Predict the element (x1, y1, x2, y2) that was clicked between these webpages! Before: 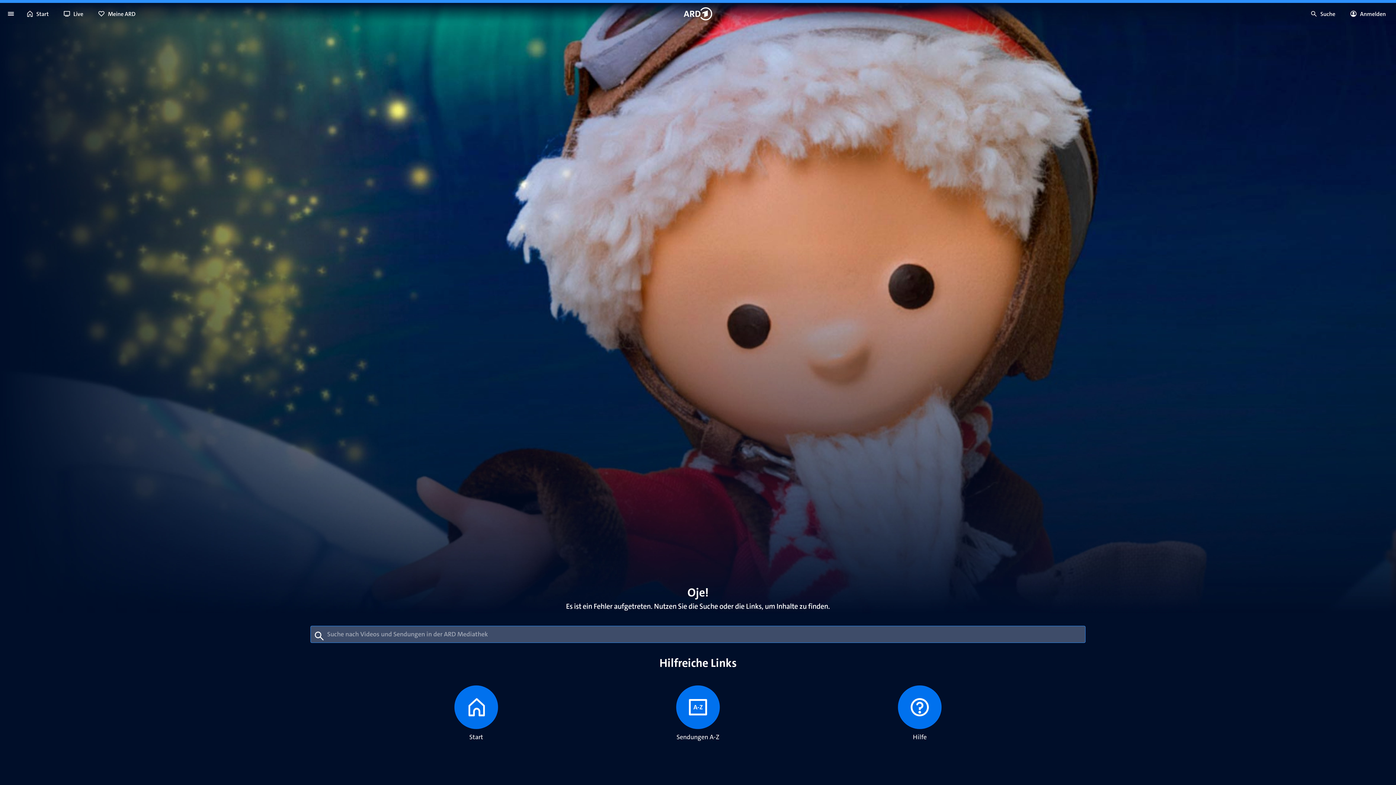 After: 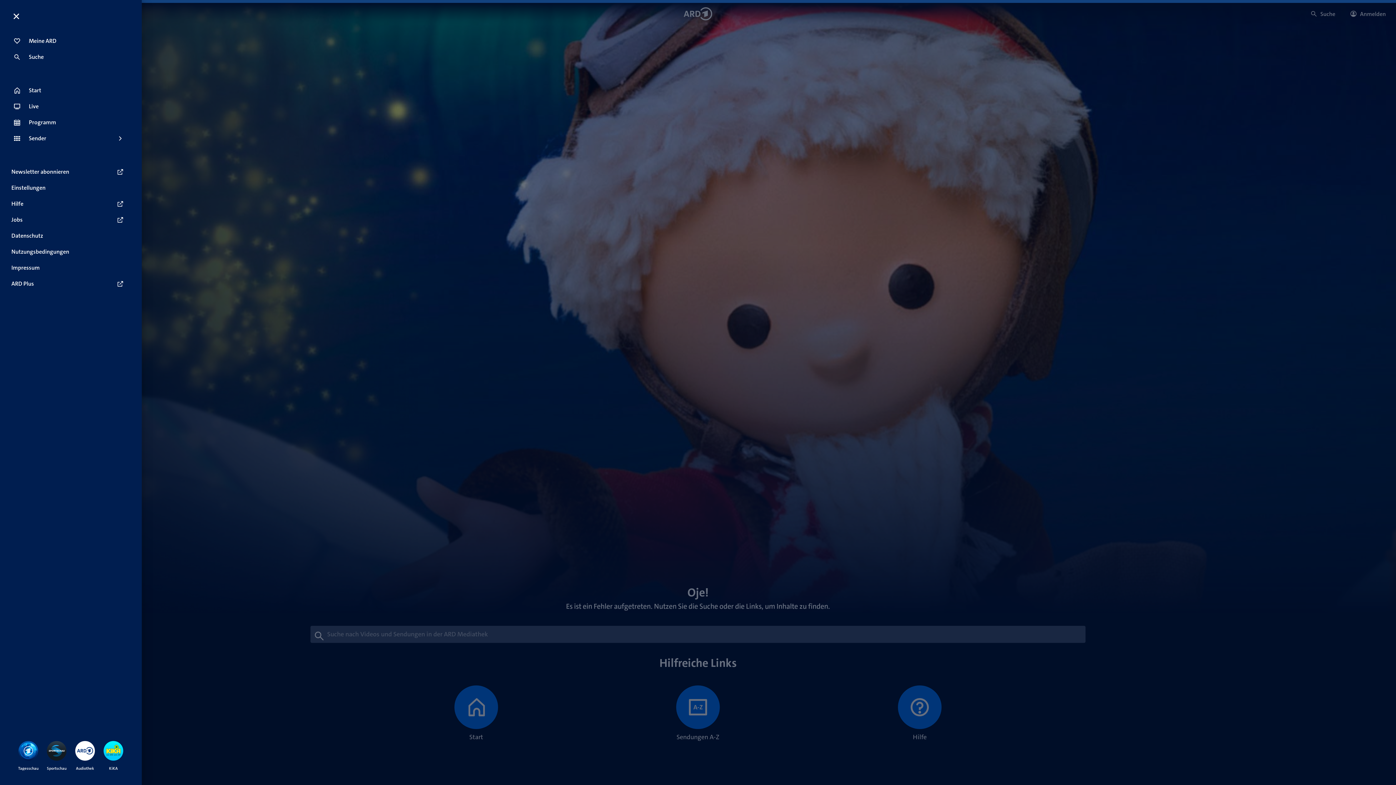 Action: bbox: (2, 5, 18, 21)